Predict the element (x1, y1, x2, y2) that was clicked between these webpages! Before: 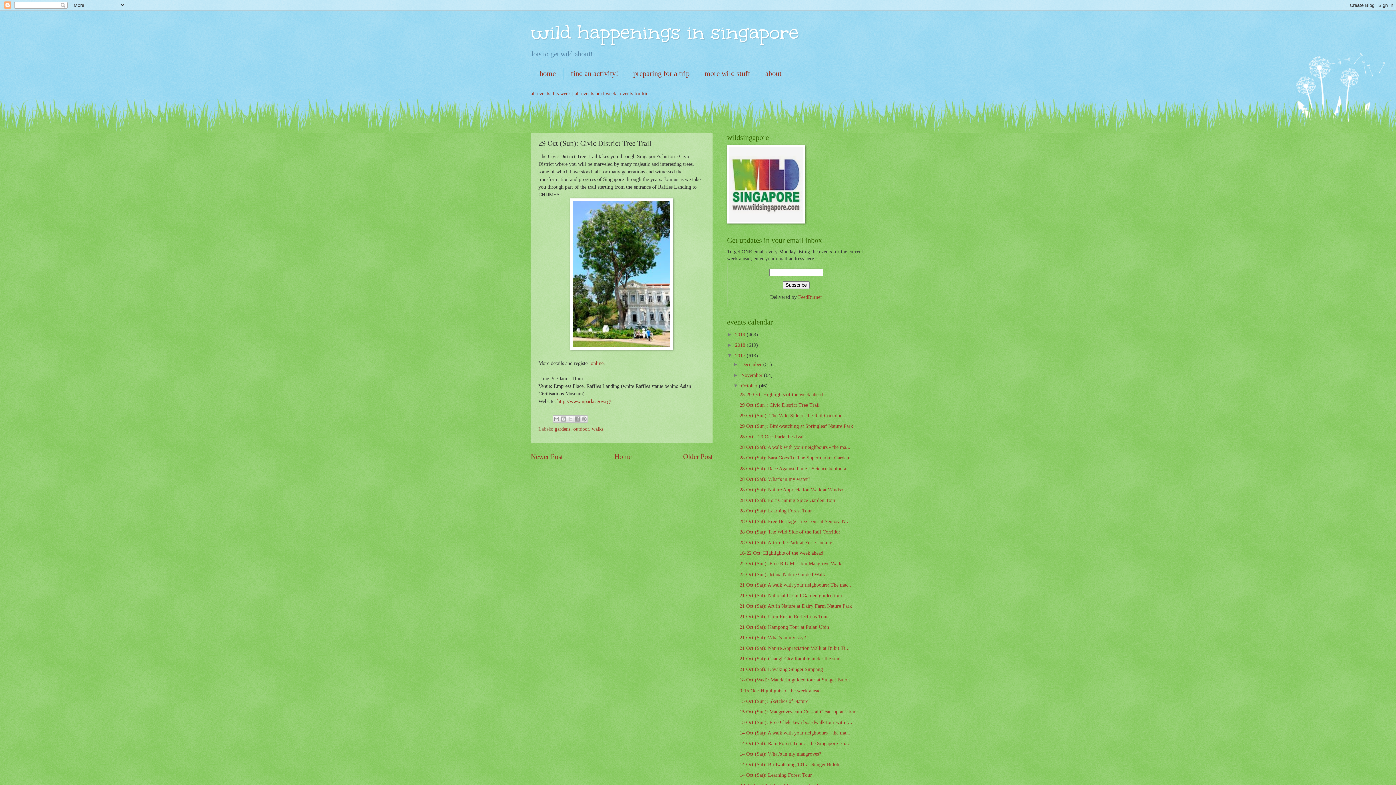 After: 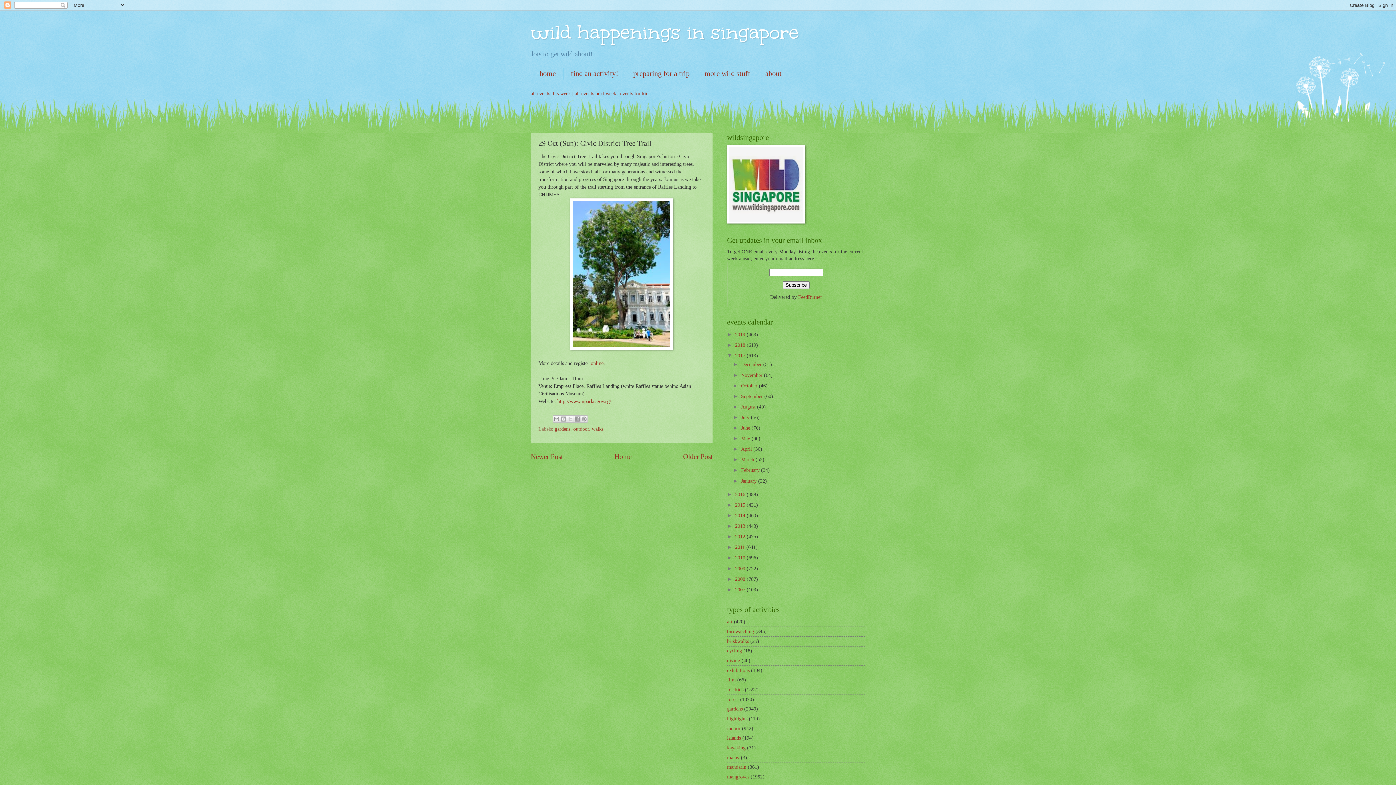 Action: label: ▼   bbox: (733, 383, 741, 388)